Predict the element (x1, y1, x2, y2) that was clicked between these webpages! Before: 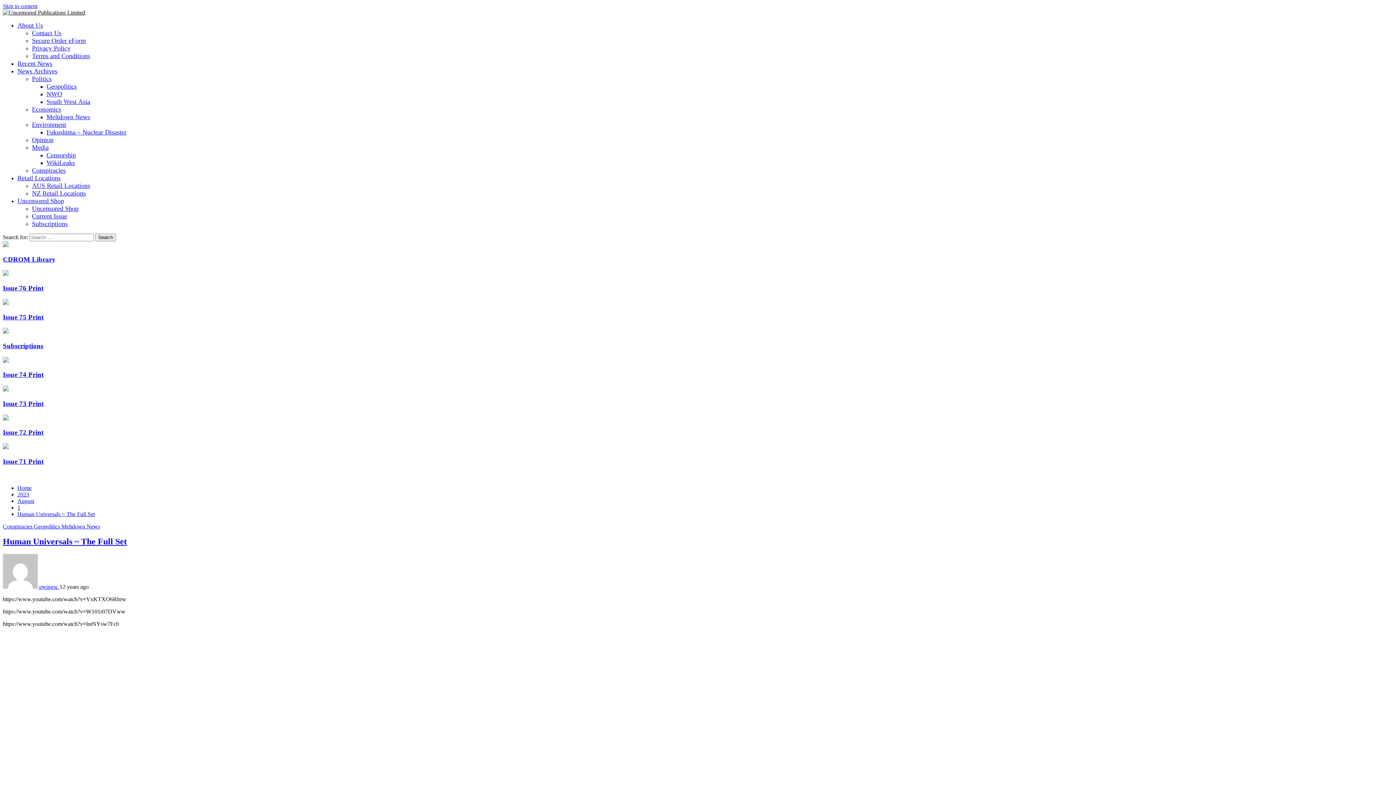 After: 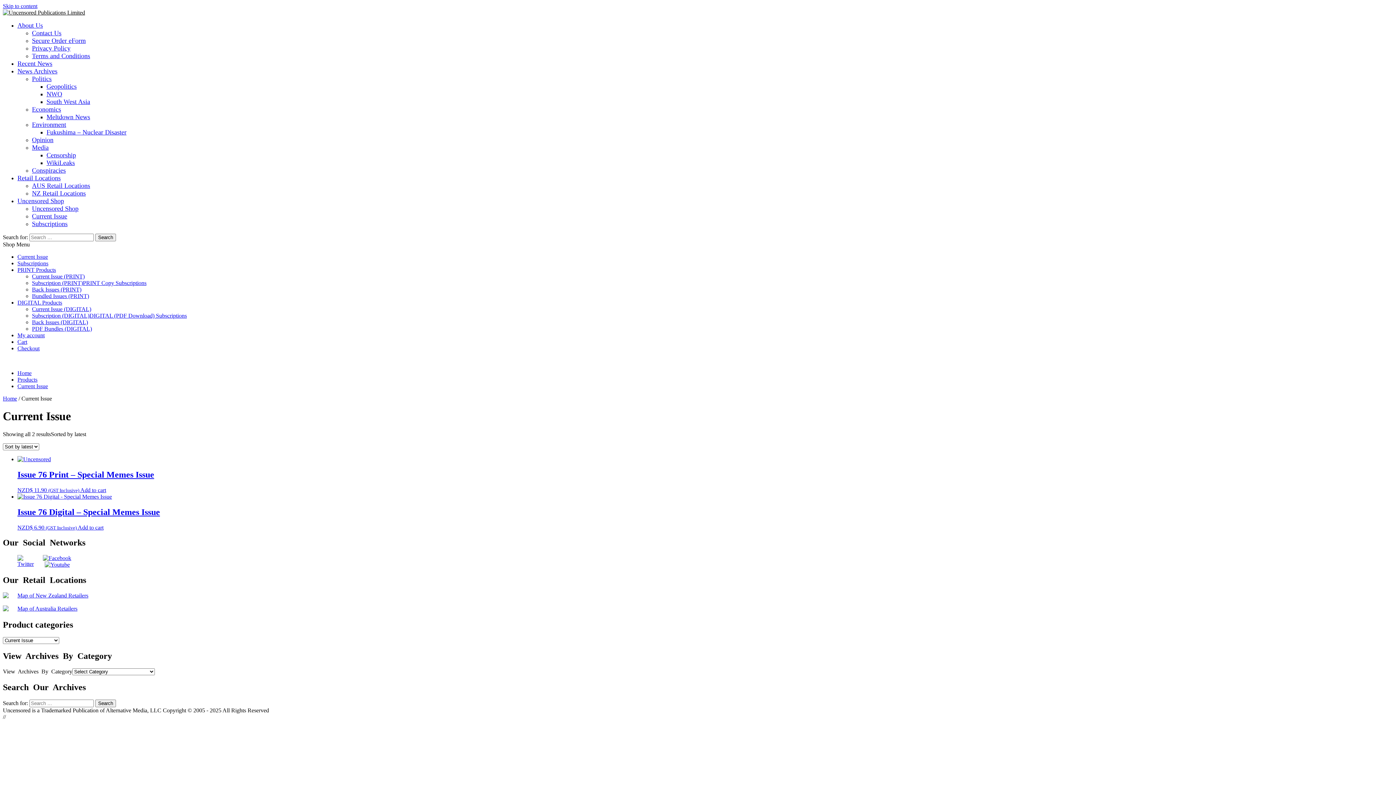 Action: label: Current Issue bbox: (32, 212, 67, 220)